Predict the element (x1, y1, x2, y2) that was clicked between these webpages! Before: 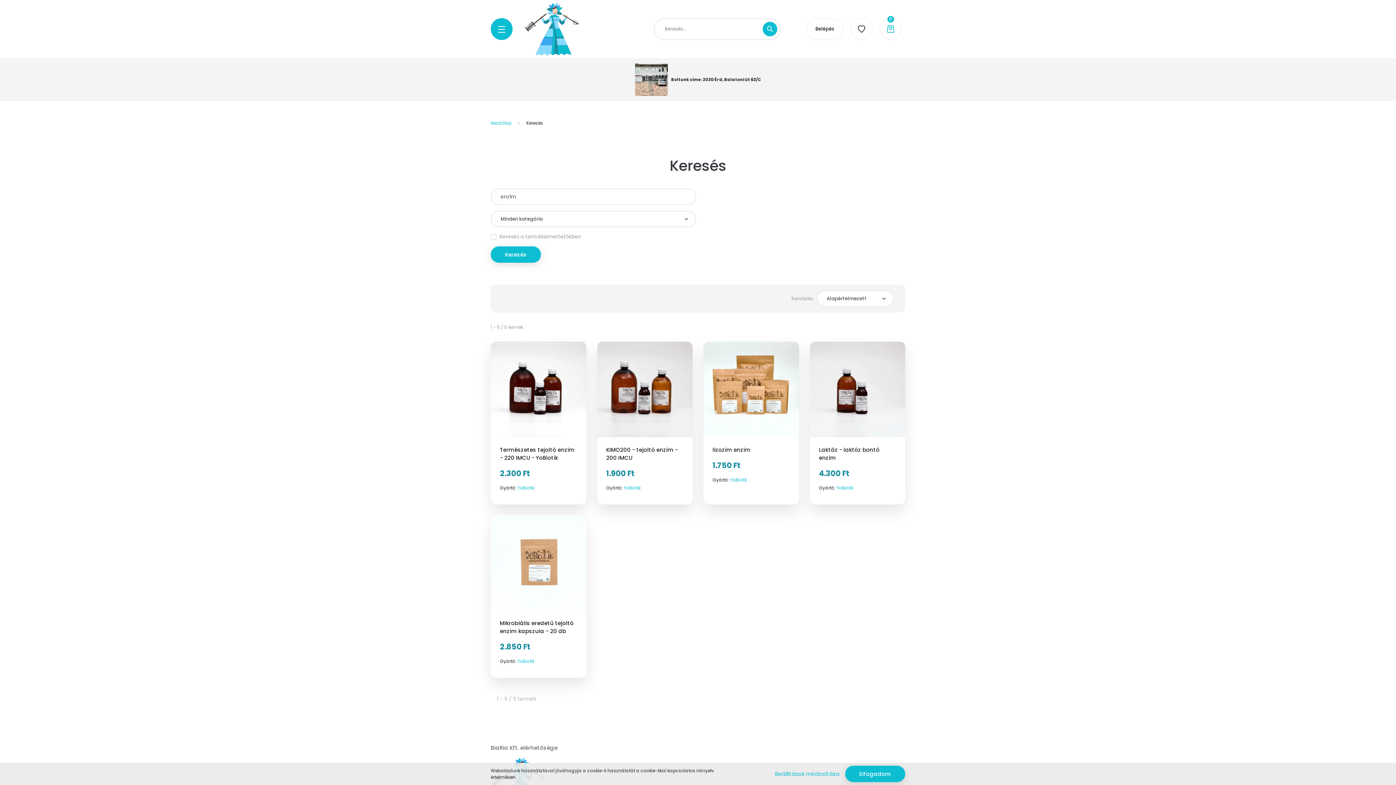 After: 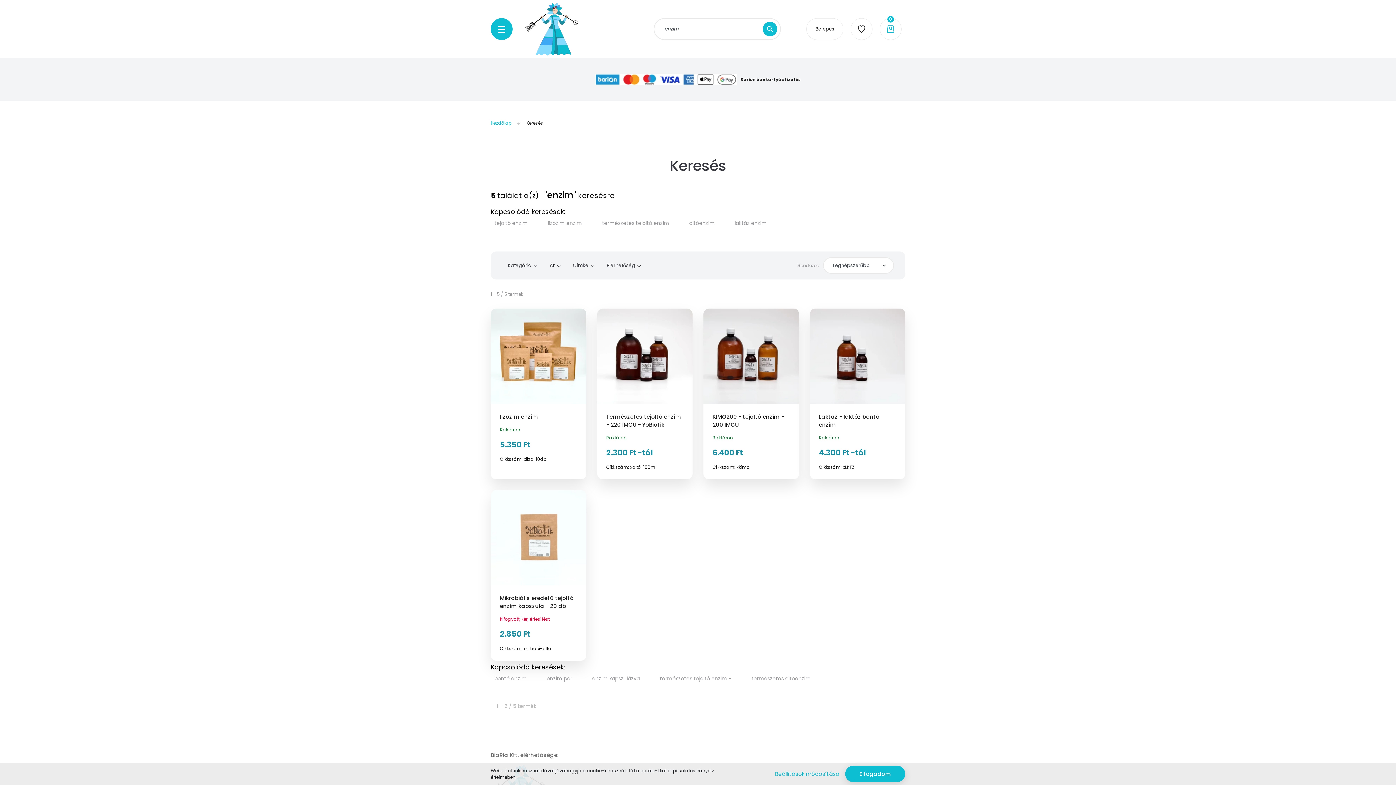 Action: bbox: (762, 21, 777, 36)